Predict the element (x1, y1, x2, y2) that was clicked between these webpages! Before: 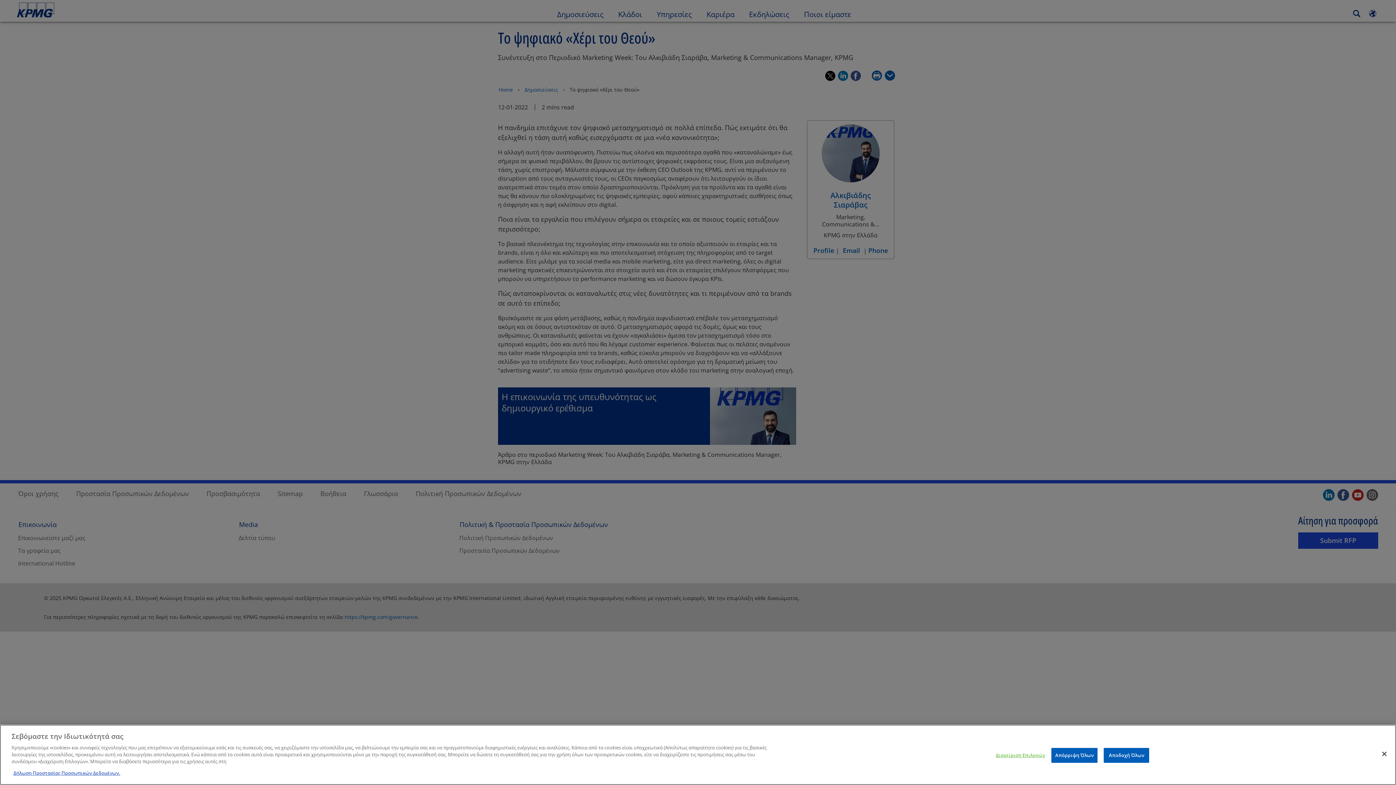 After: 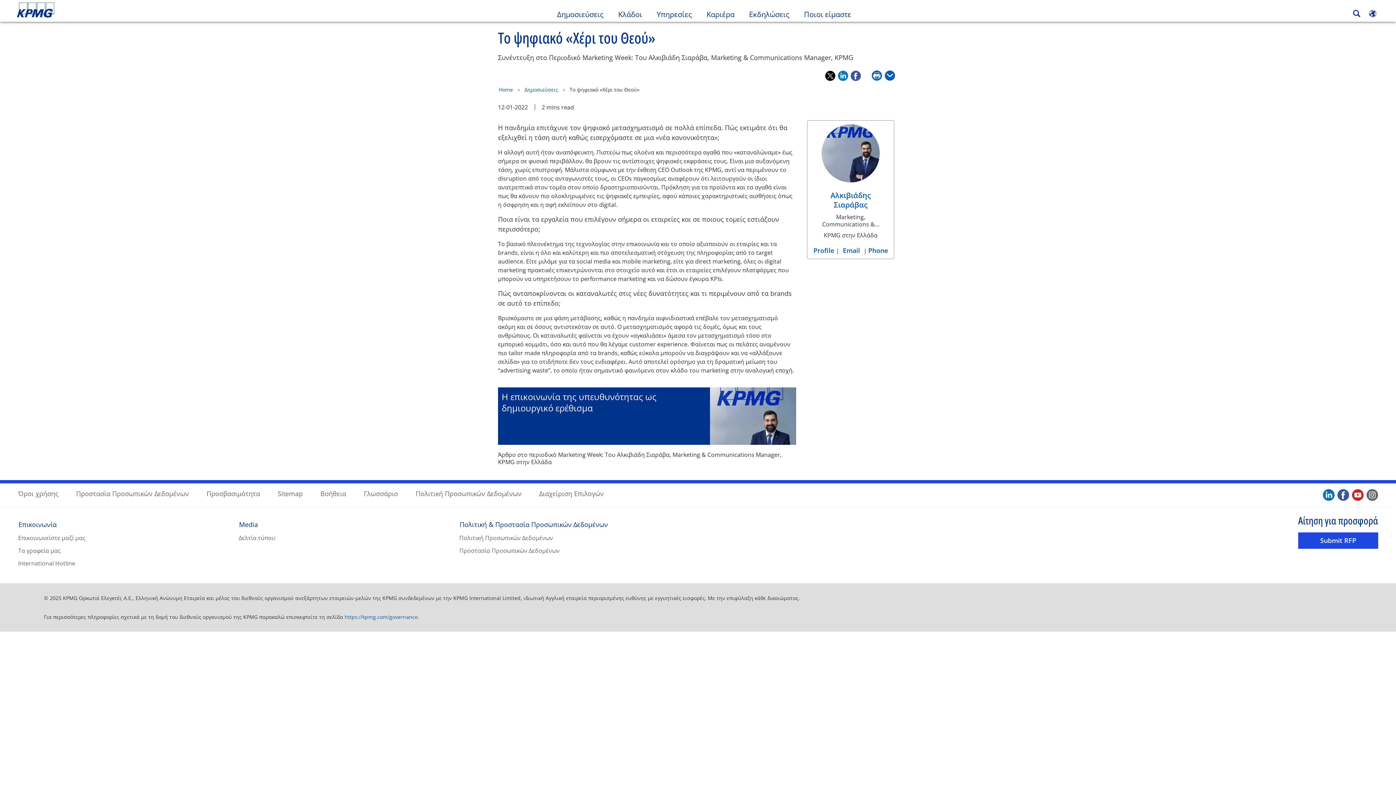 Action: bbox: (1376, 746, 1392, 762) label: Κλείσιμο